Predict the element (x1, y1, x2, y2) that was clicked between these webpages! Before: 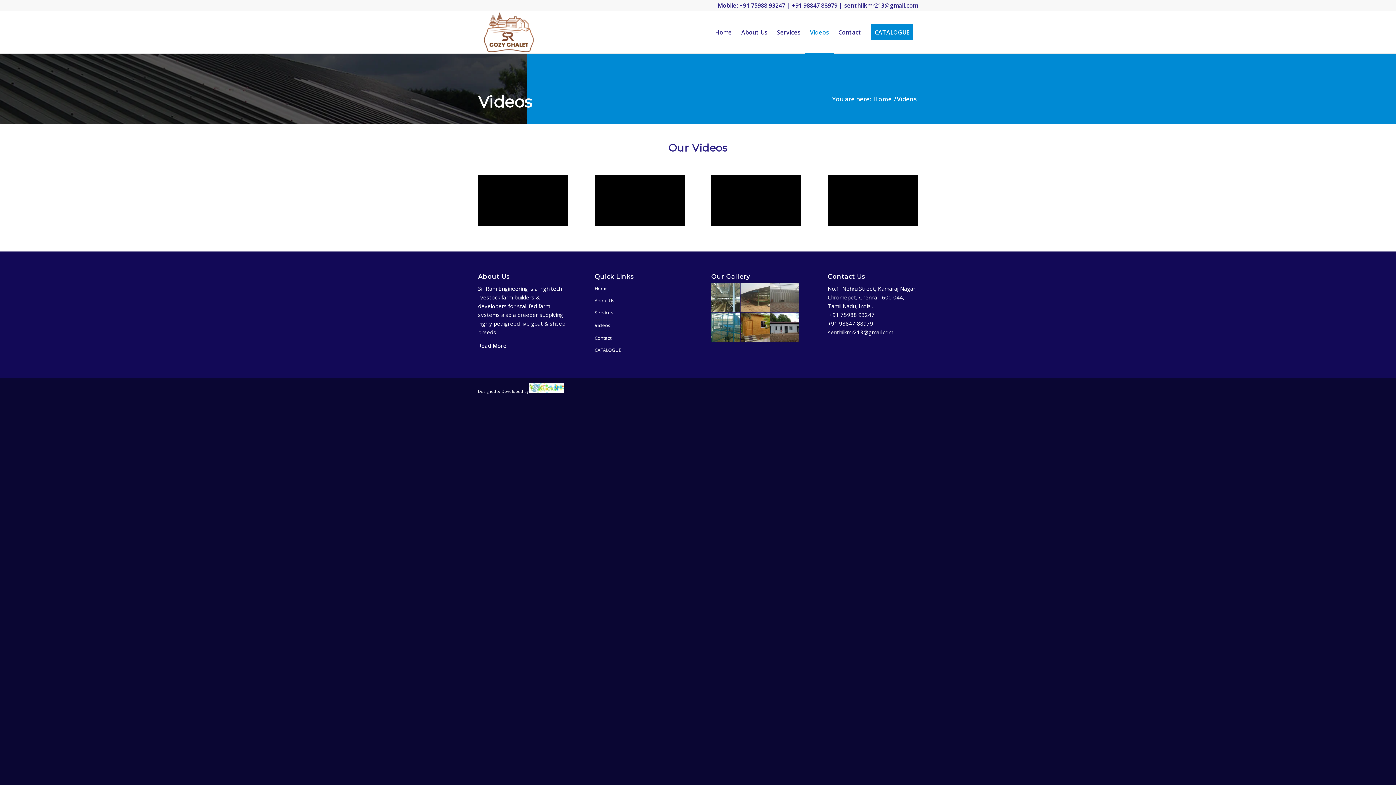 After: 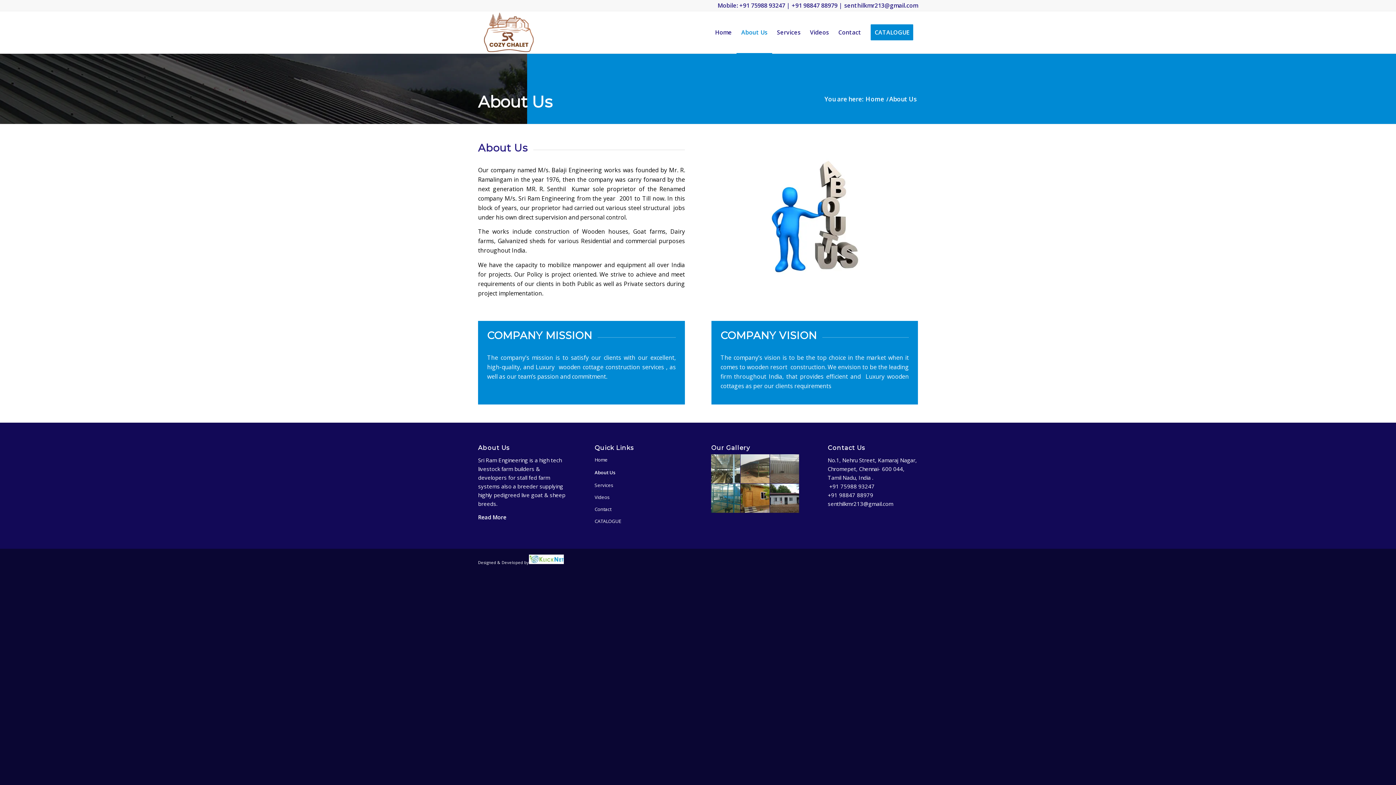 Action: label: Read More bbox: (478, 342, 506, 349)